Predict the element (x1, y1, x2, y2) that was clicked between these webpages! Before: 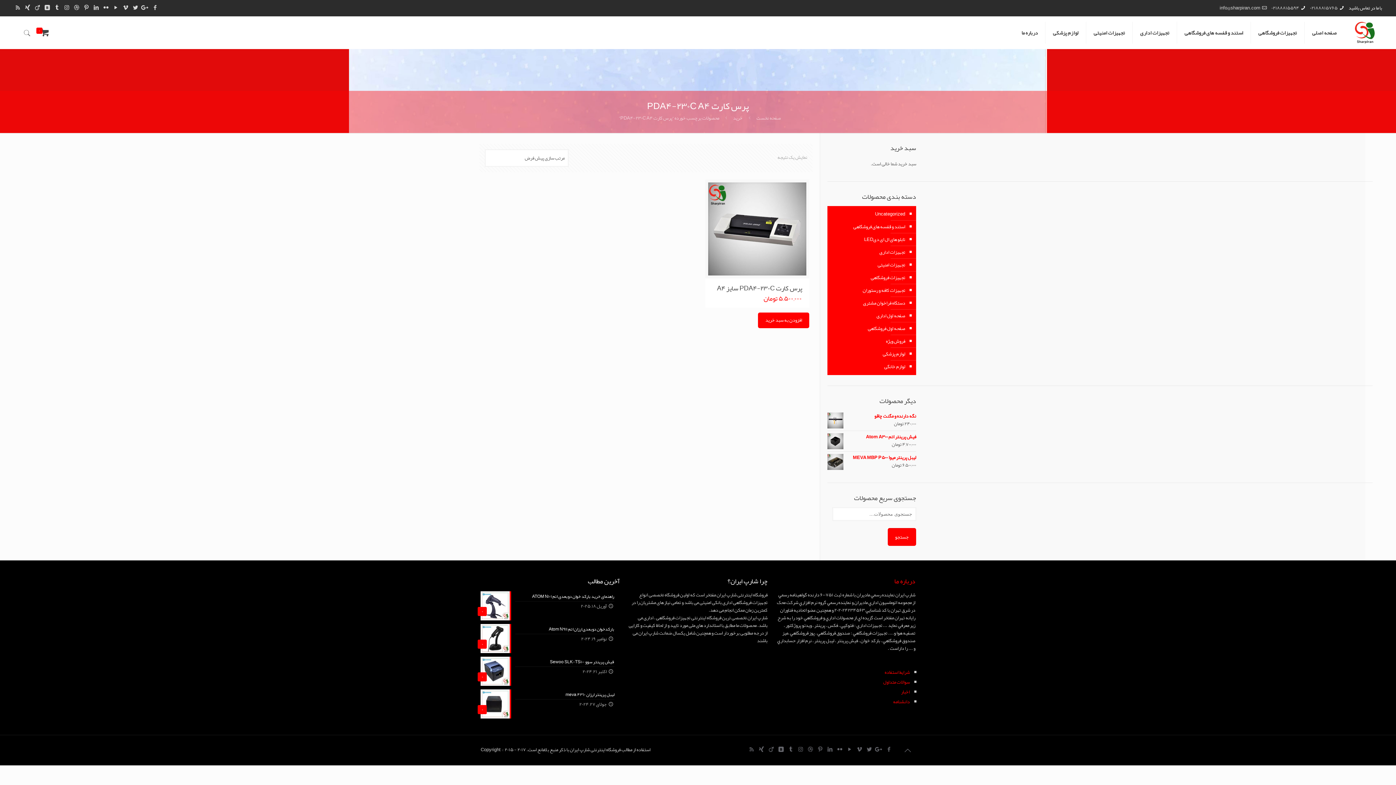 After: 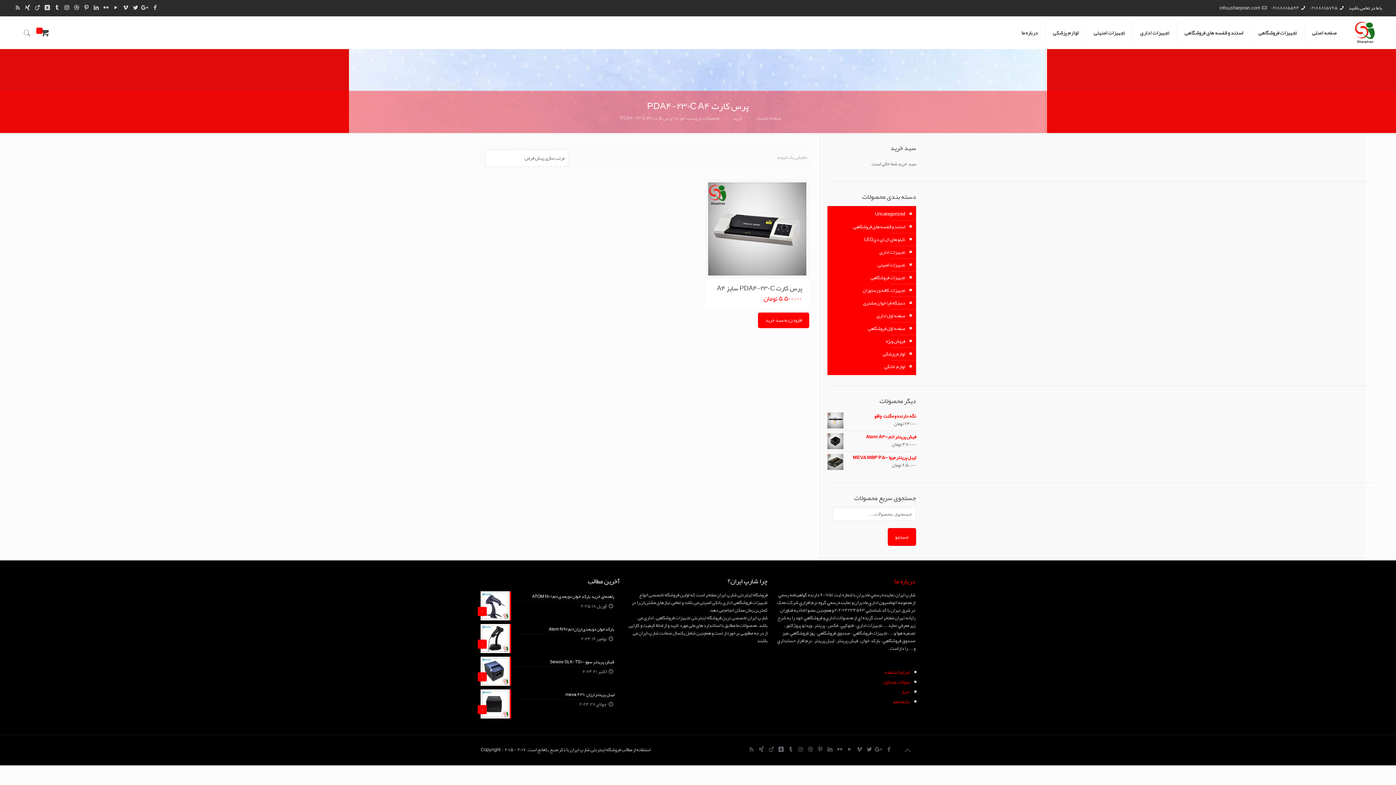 Action: bbox: (63, 2, 70, 13)